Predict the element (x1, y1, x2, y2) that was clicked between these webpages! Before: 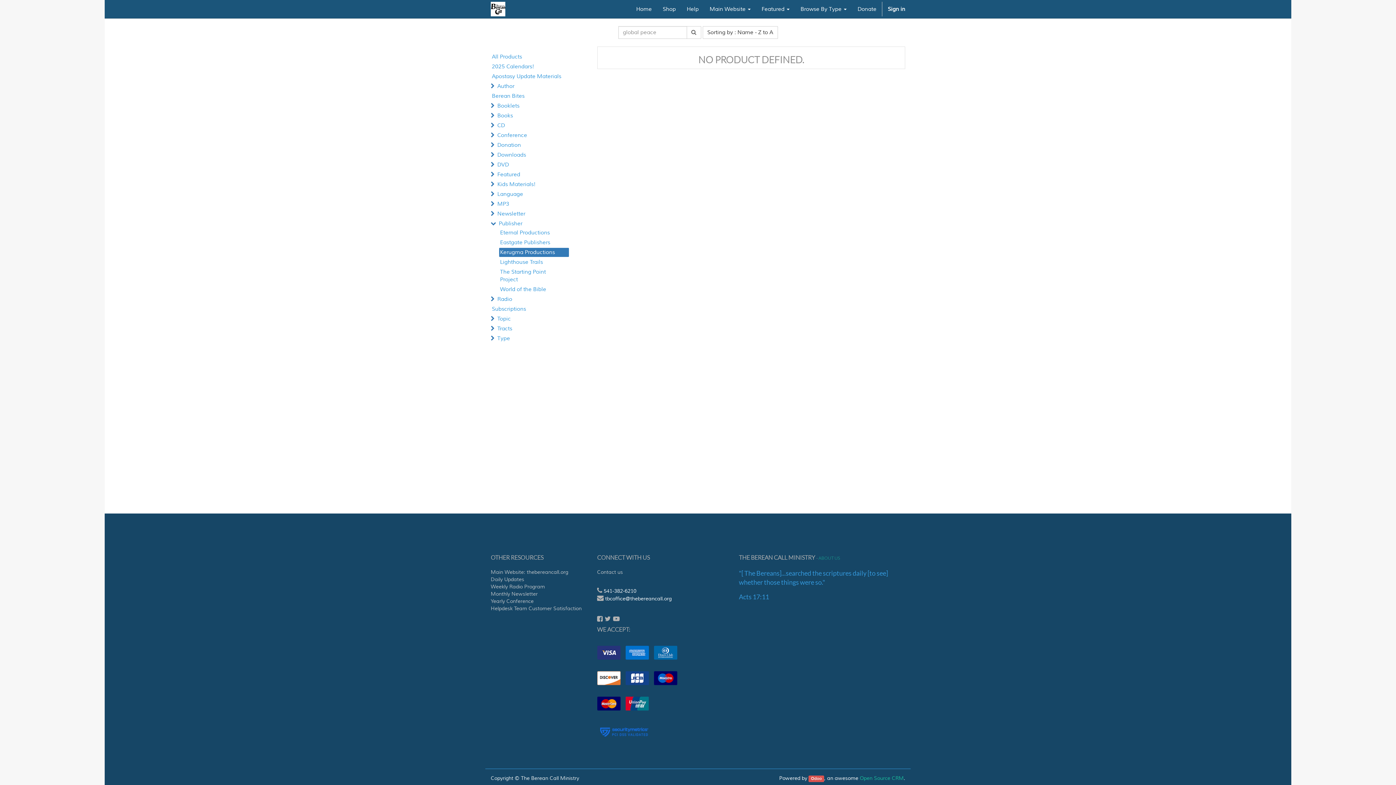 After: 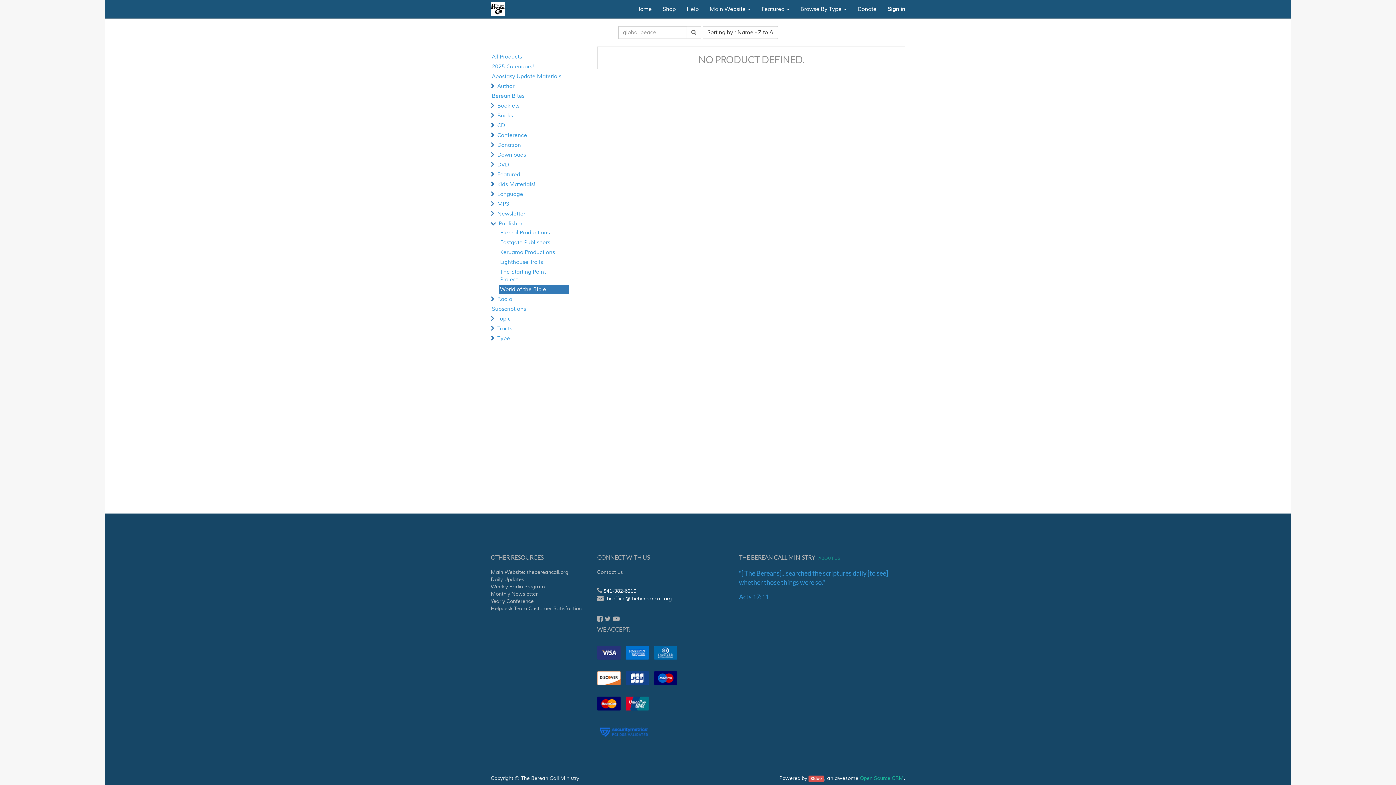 Action: label: World of the Bible bbox: (499, 285, 568, 294)